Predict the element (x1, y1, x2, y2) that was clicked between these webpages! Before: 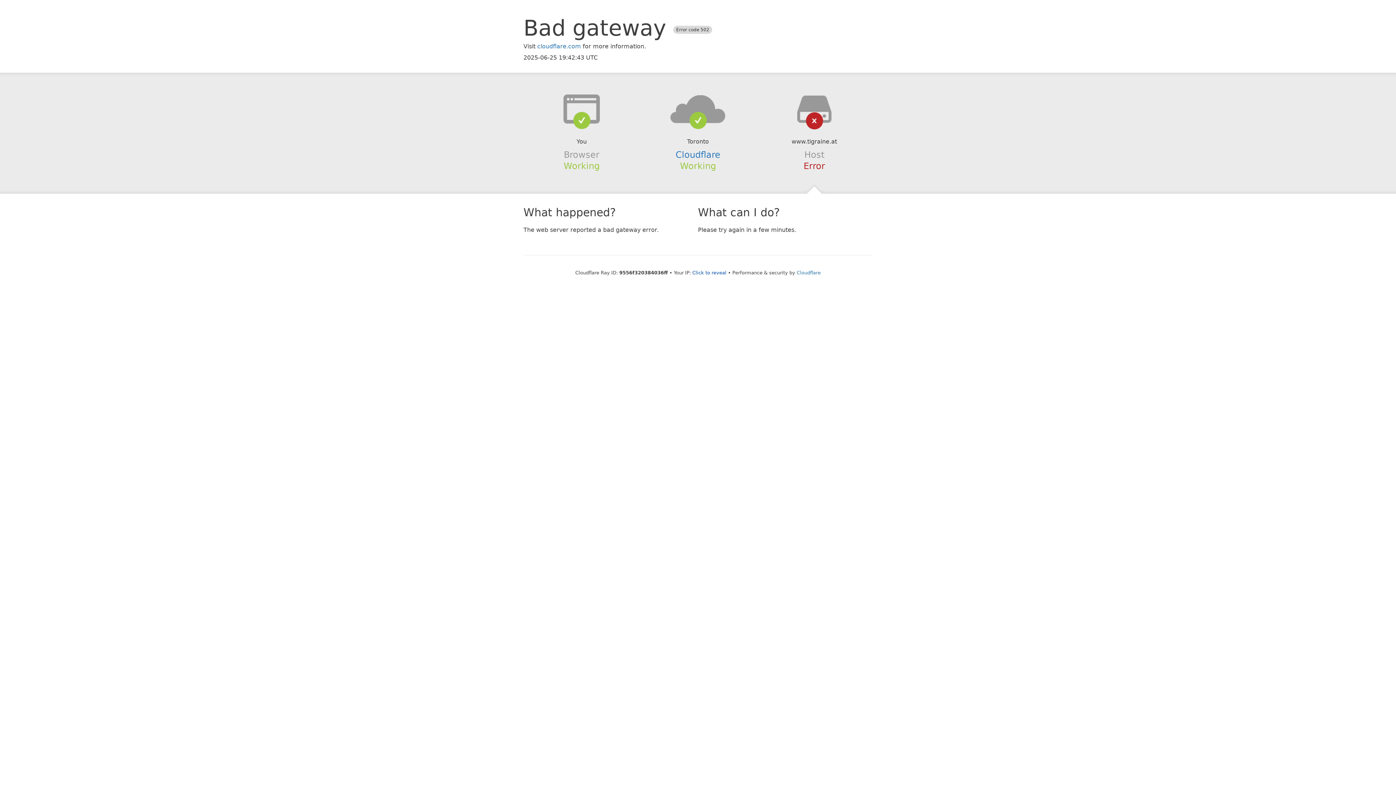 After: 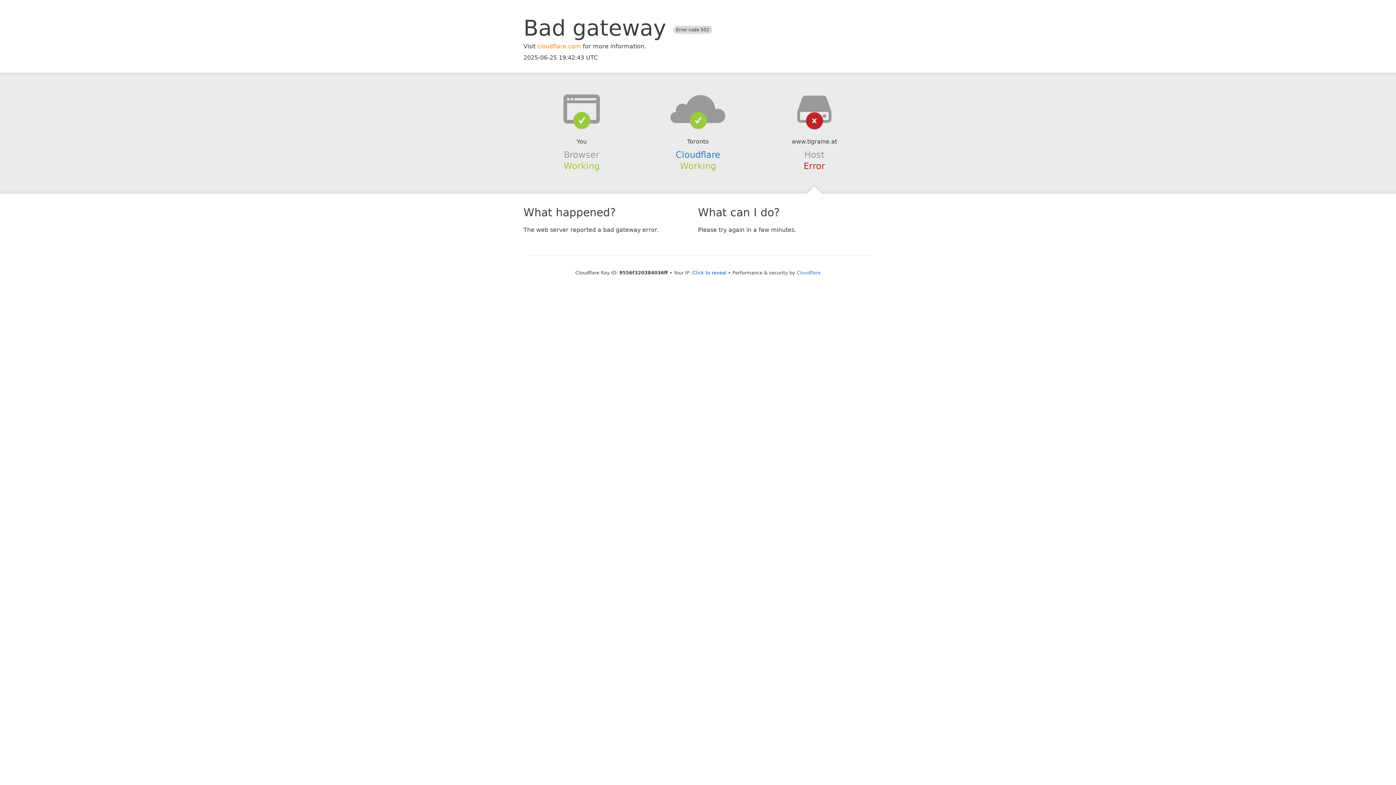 Action: bbox: (537, 42, 581, 49) label: cloudflare.com